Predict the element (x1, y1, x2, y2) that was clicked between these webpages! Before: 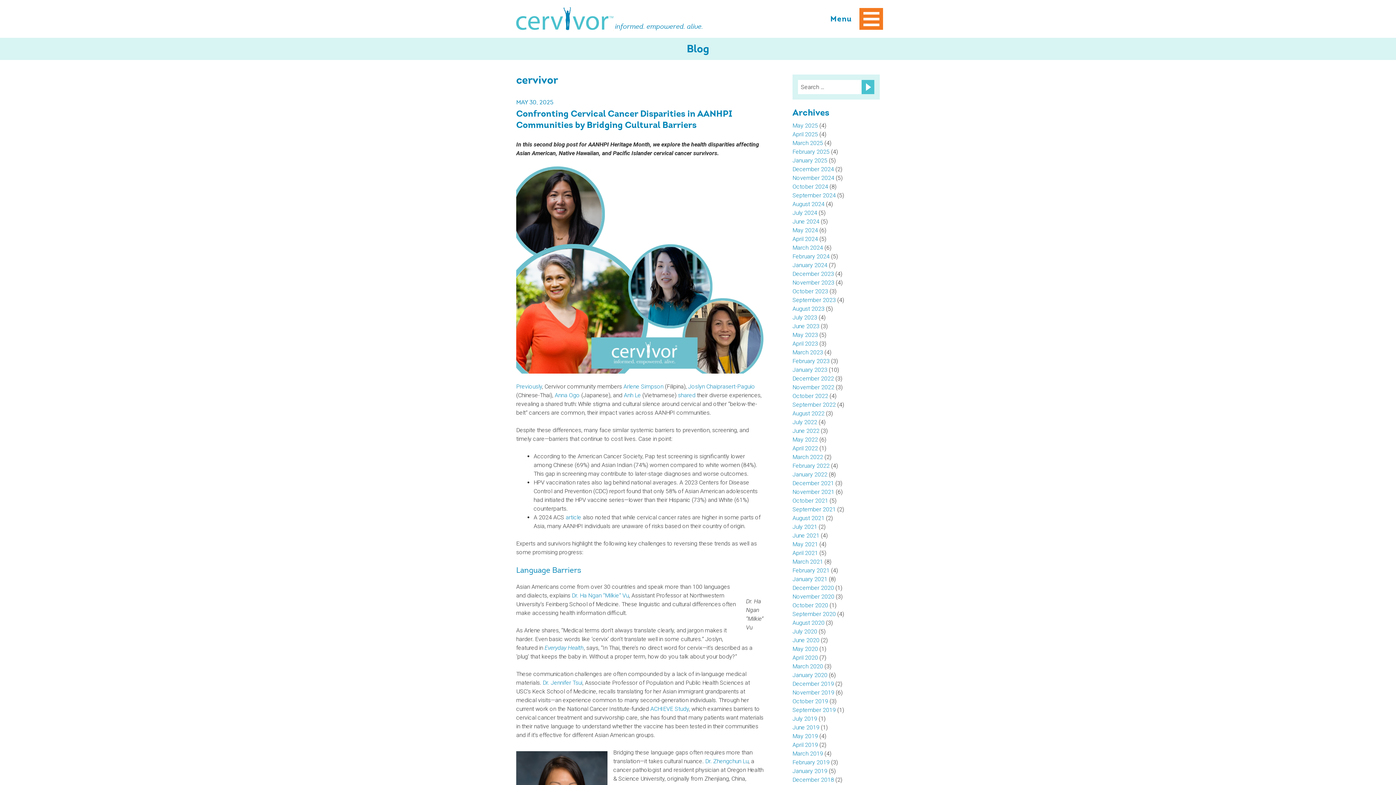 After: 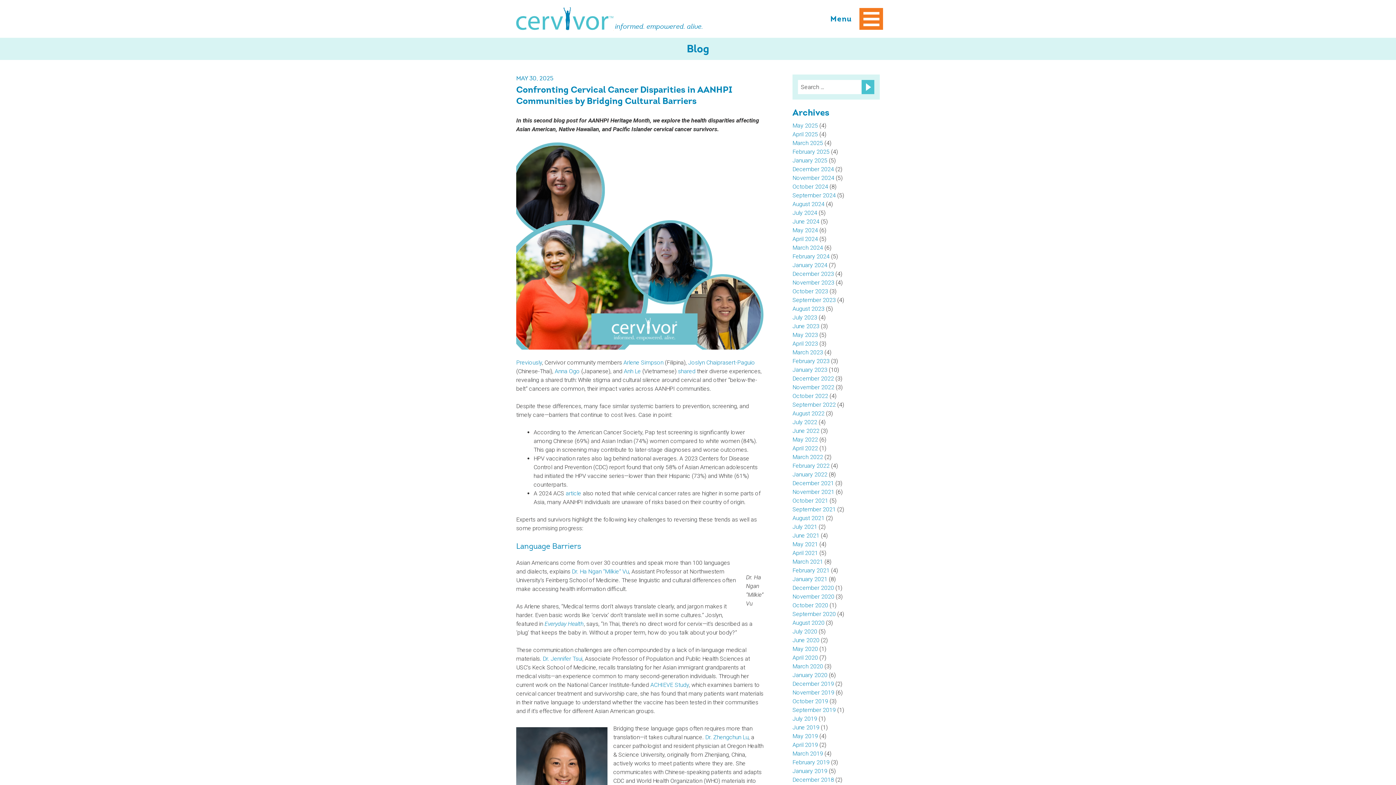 Action: bbox: (516, 100, 553, 105) label: MAY 30, 2025